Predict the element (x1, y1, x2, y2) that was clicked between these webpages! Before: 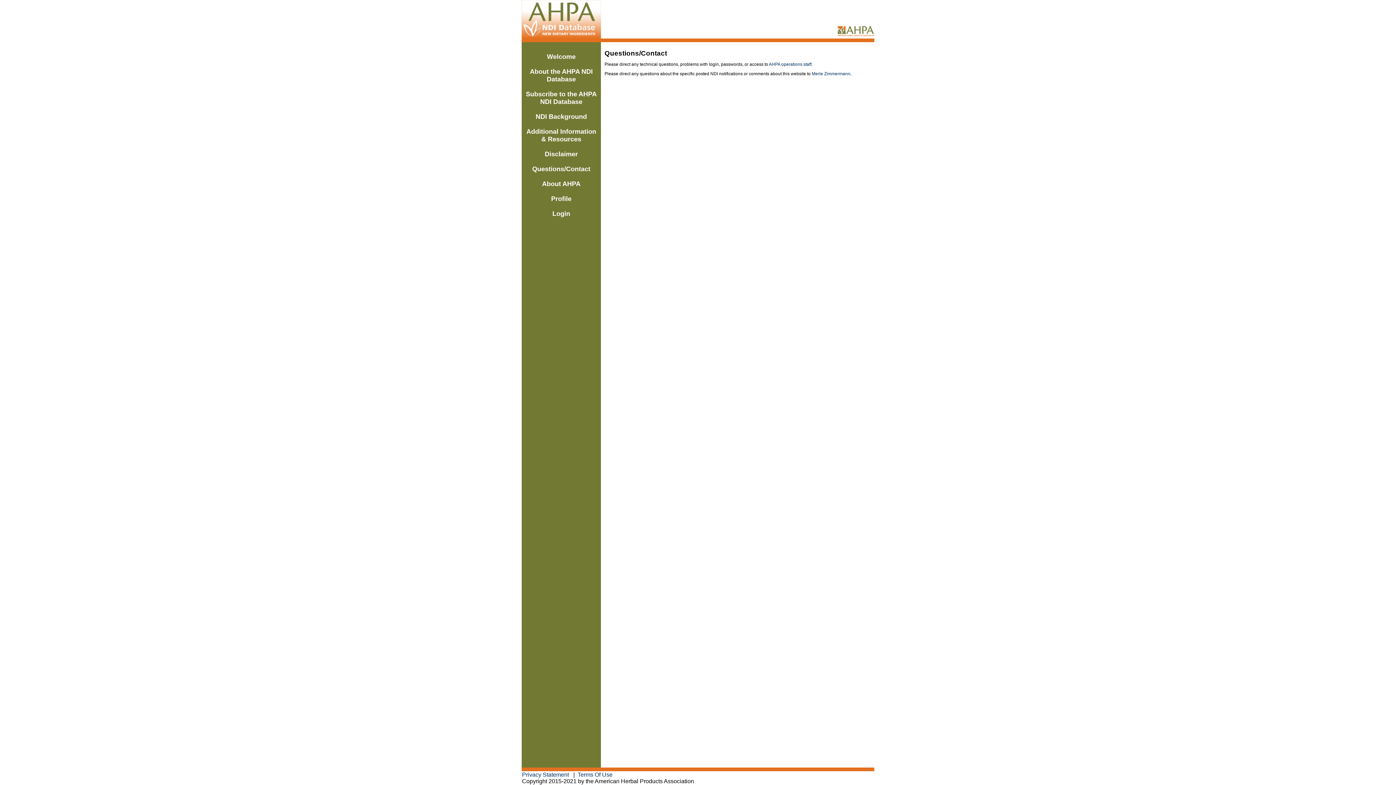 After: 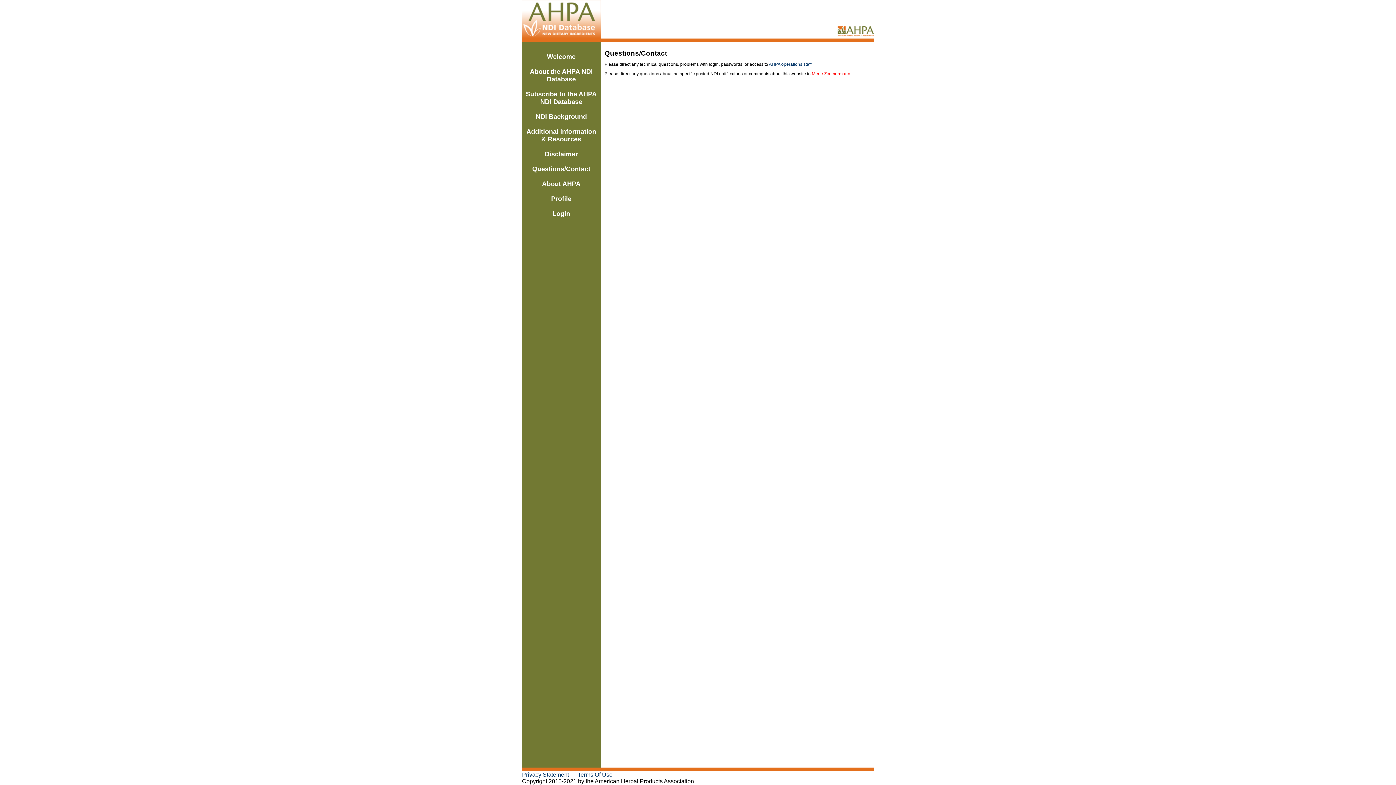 Action: bbox: (812, 71, 850, 76) label: Merle Zimmermann